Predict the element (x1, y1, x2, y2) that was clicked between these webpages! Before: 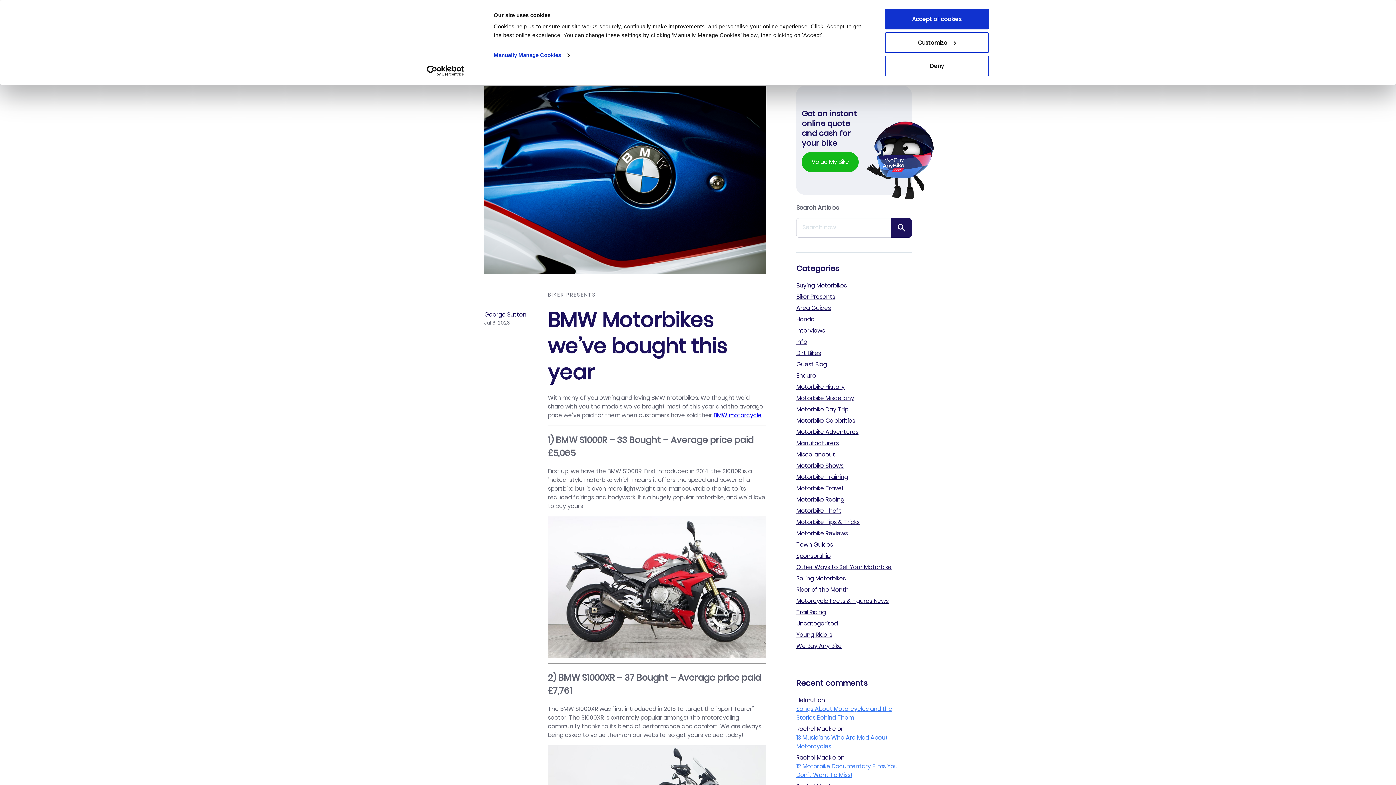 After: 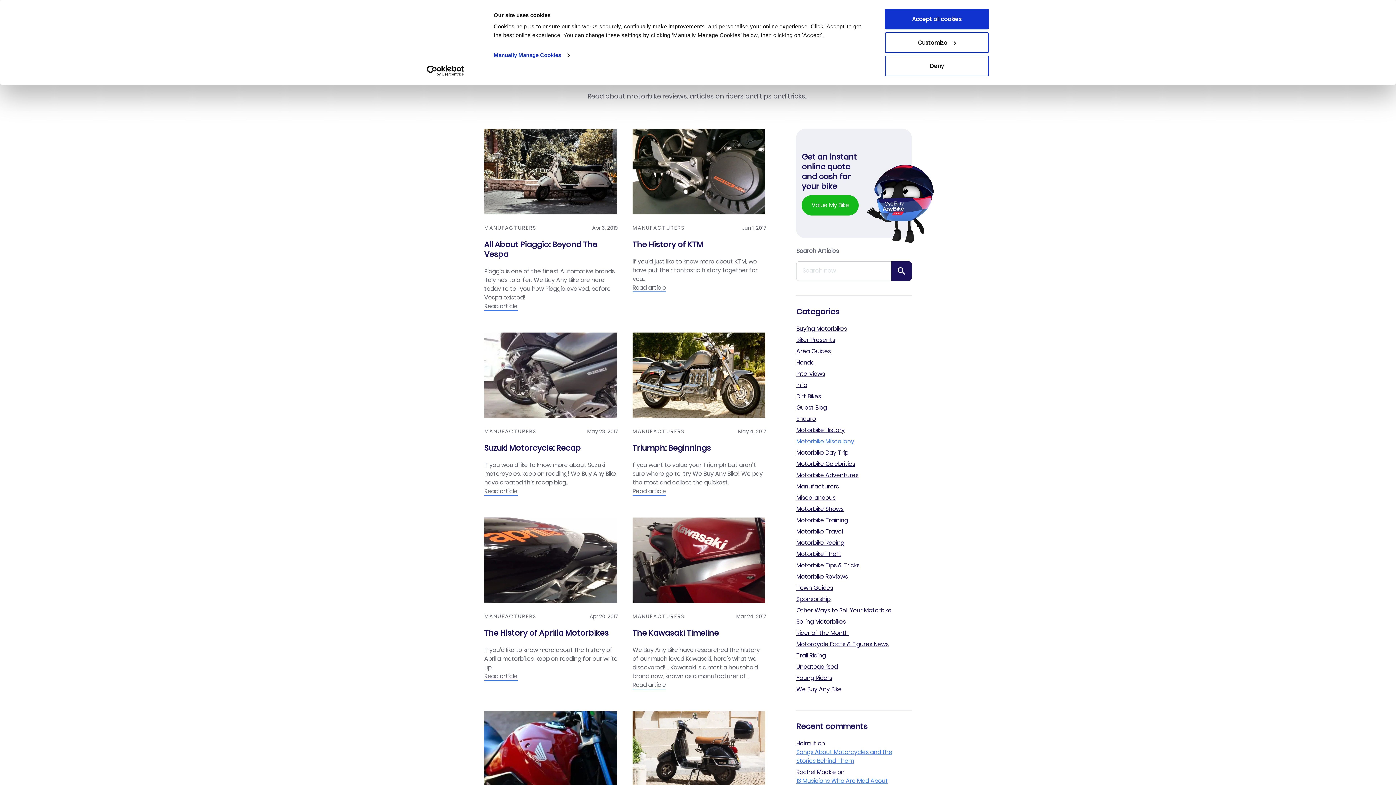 Action: label: Manufacturers bbox: (796, 439, 839, 447)